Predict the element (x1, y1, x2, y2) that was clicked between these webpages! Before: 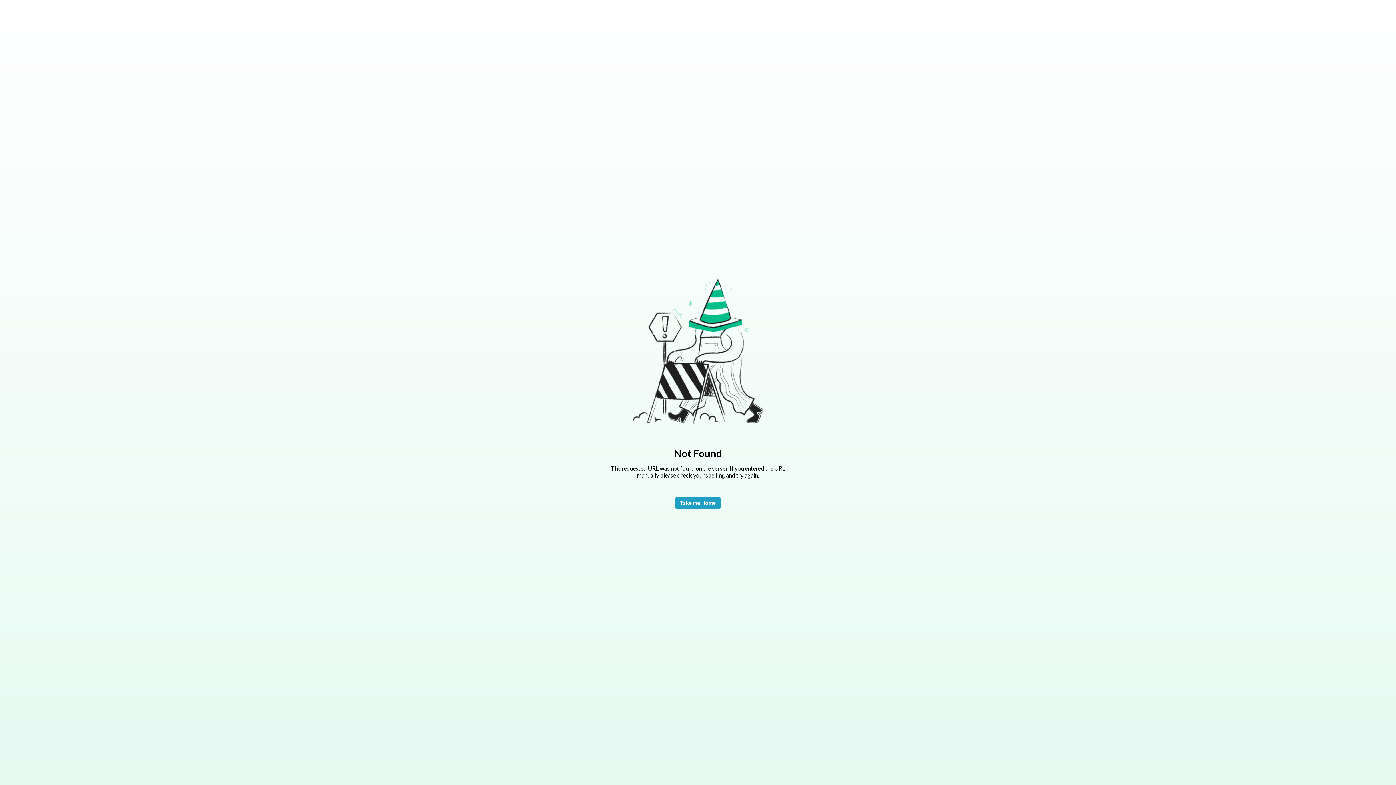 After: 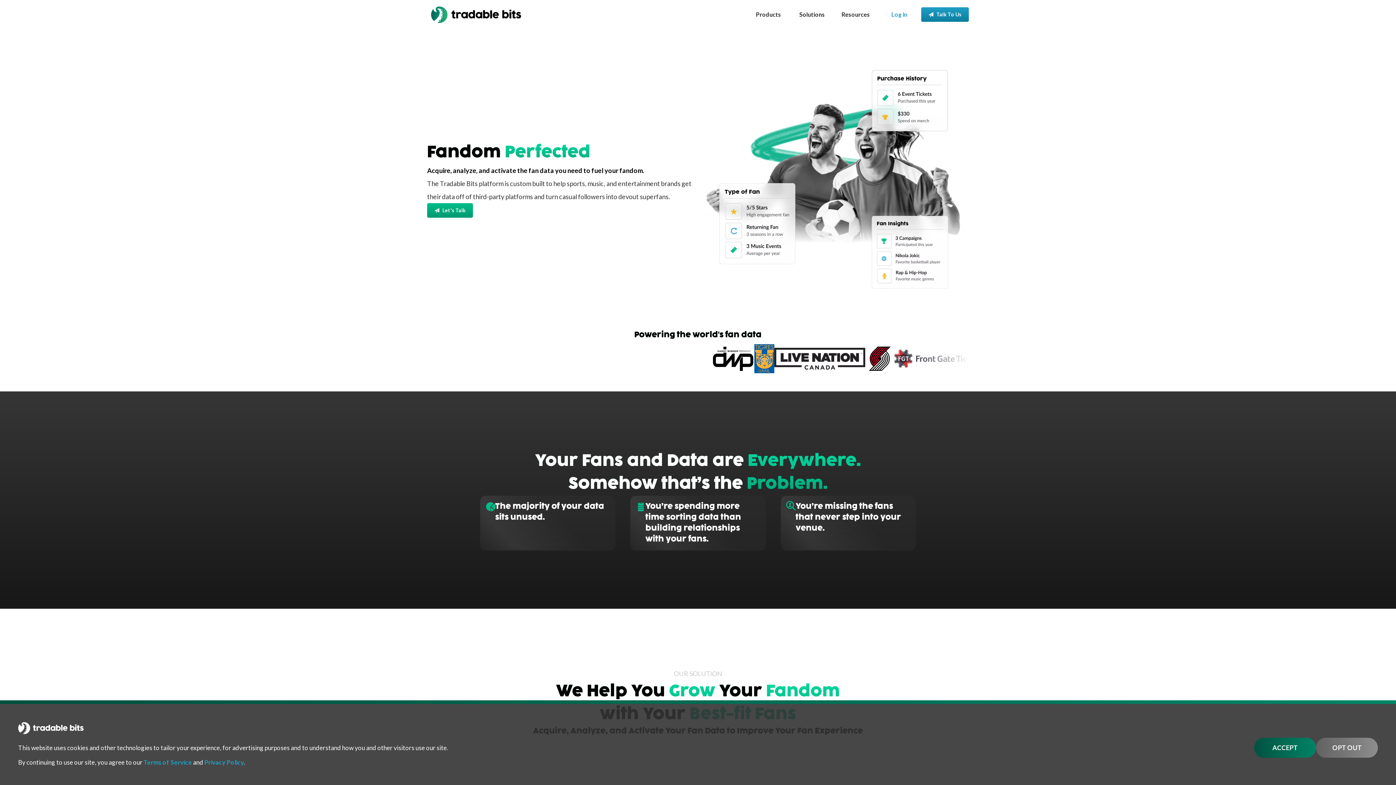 Action: bbox: (675, 497, 720, 509) label: Take me Home